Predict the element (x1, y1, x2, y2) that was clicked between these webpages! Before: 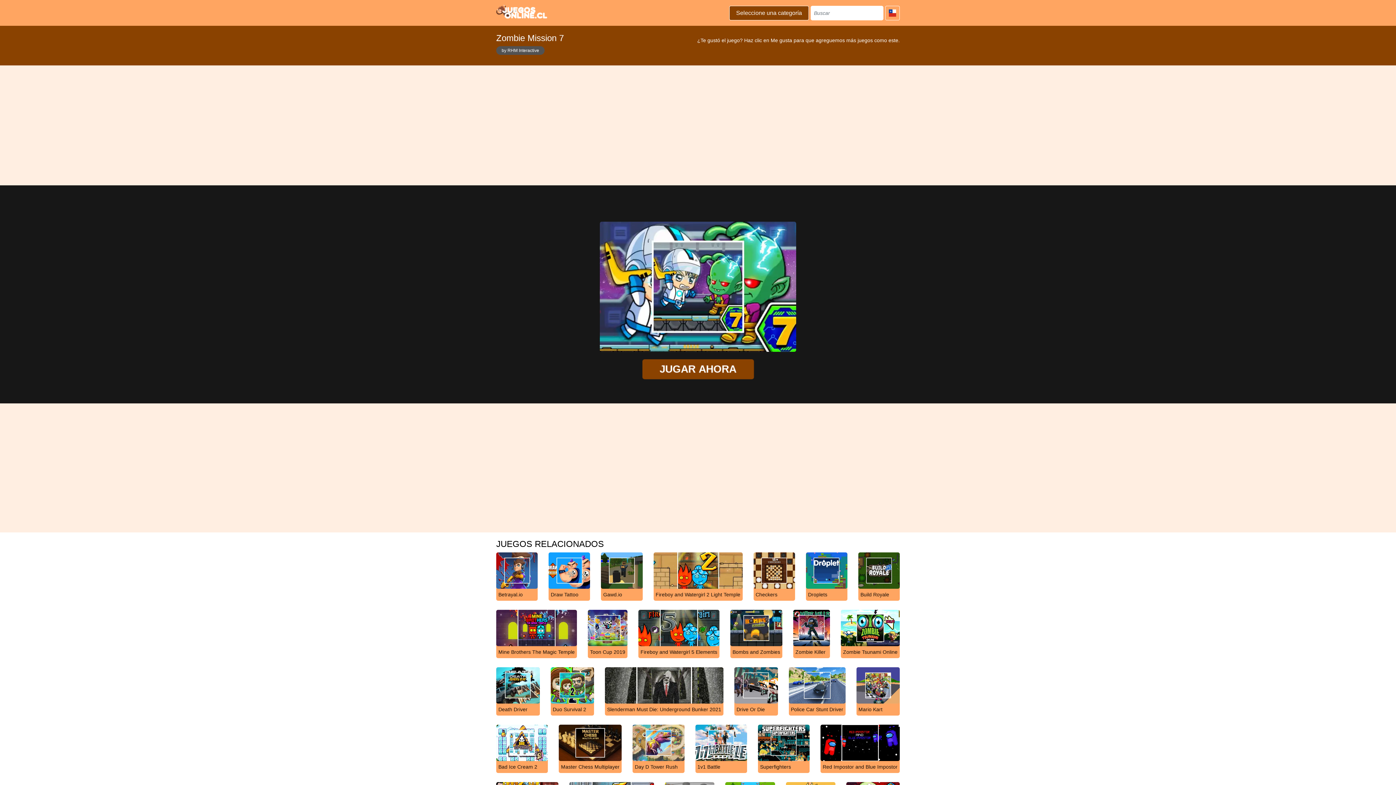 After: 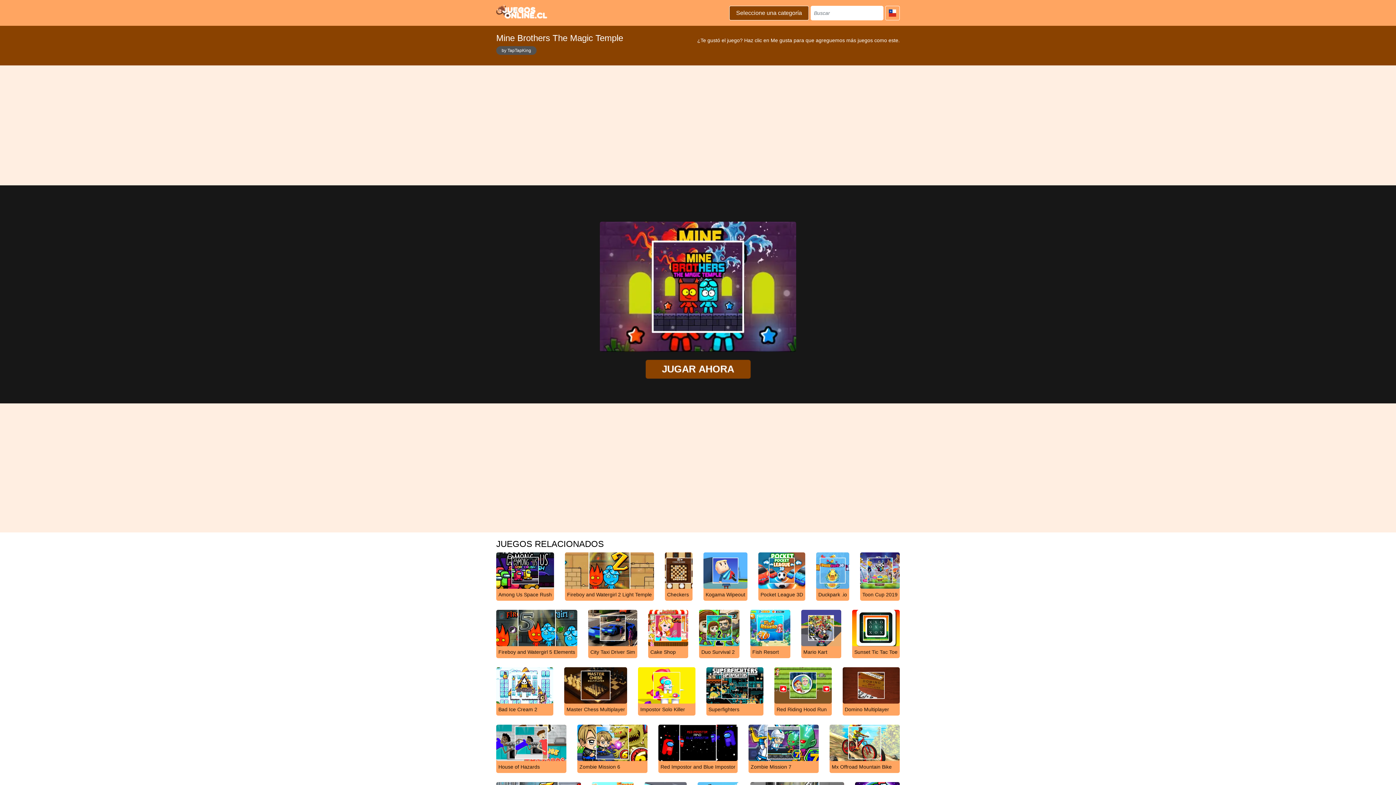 Action: bbox: (496, 624, 577, 658) label: Mine Brothers The Magic Temple